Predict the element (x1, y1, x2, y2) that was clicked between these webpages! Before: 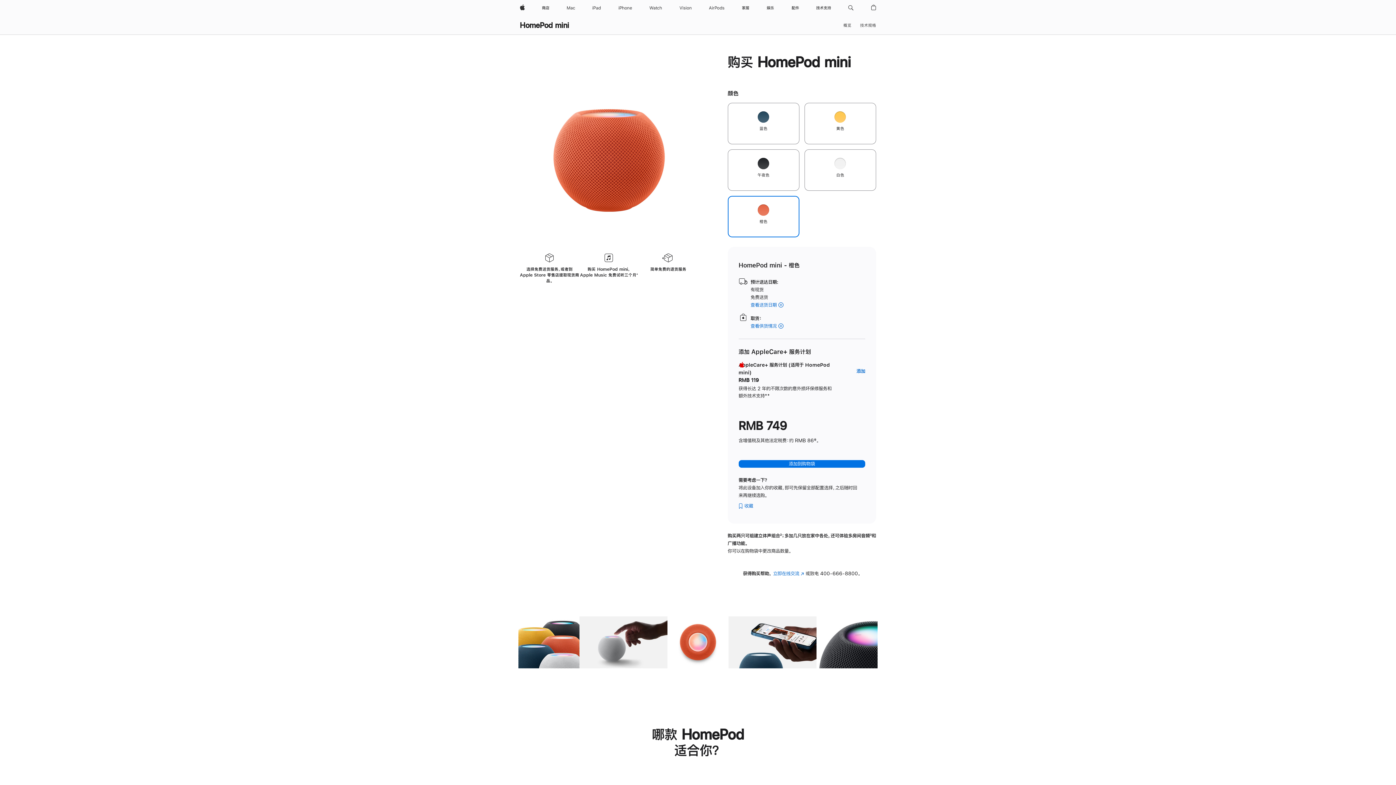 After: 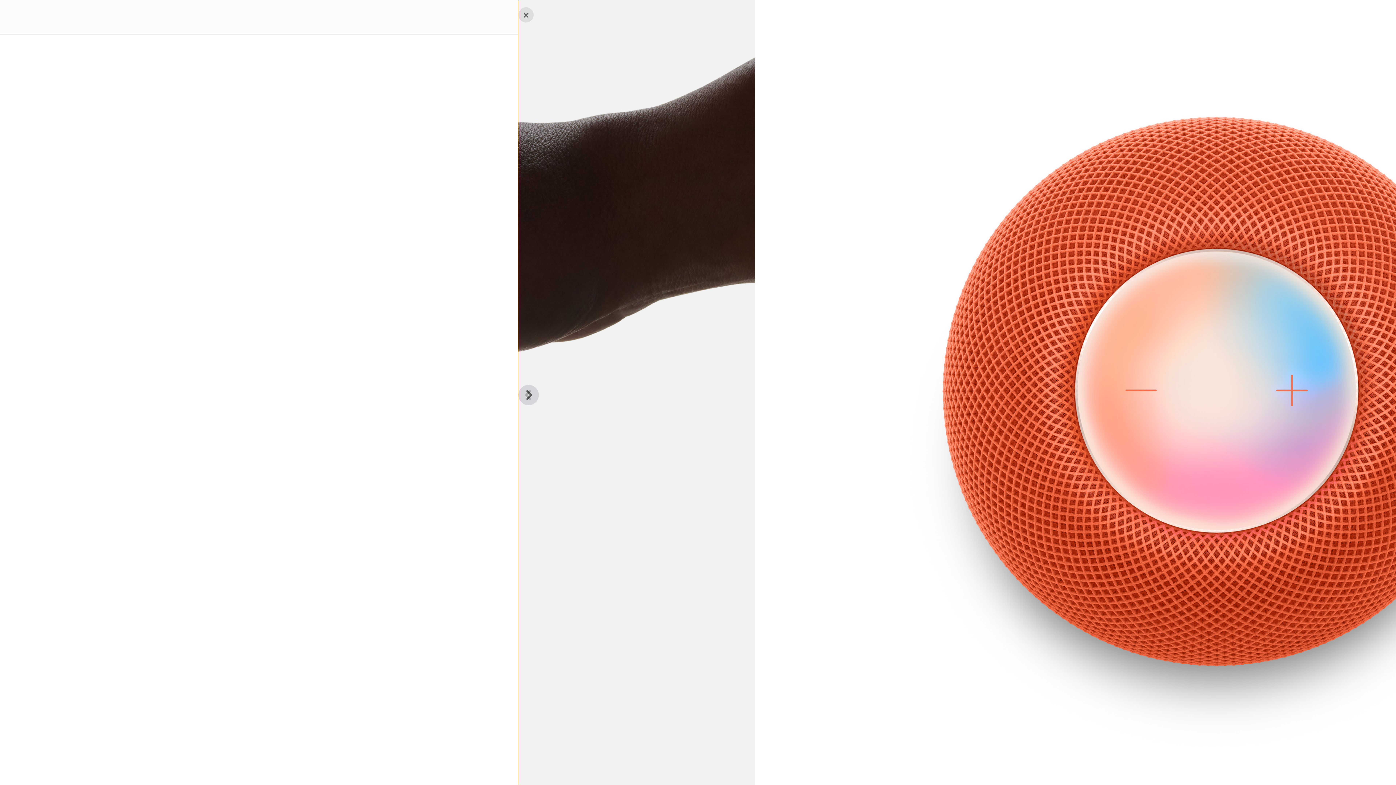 Action: label: 图库 图像 3 bbox: (667, 616, 728, 668)